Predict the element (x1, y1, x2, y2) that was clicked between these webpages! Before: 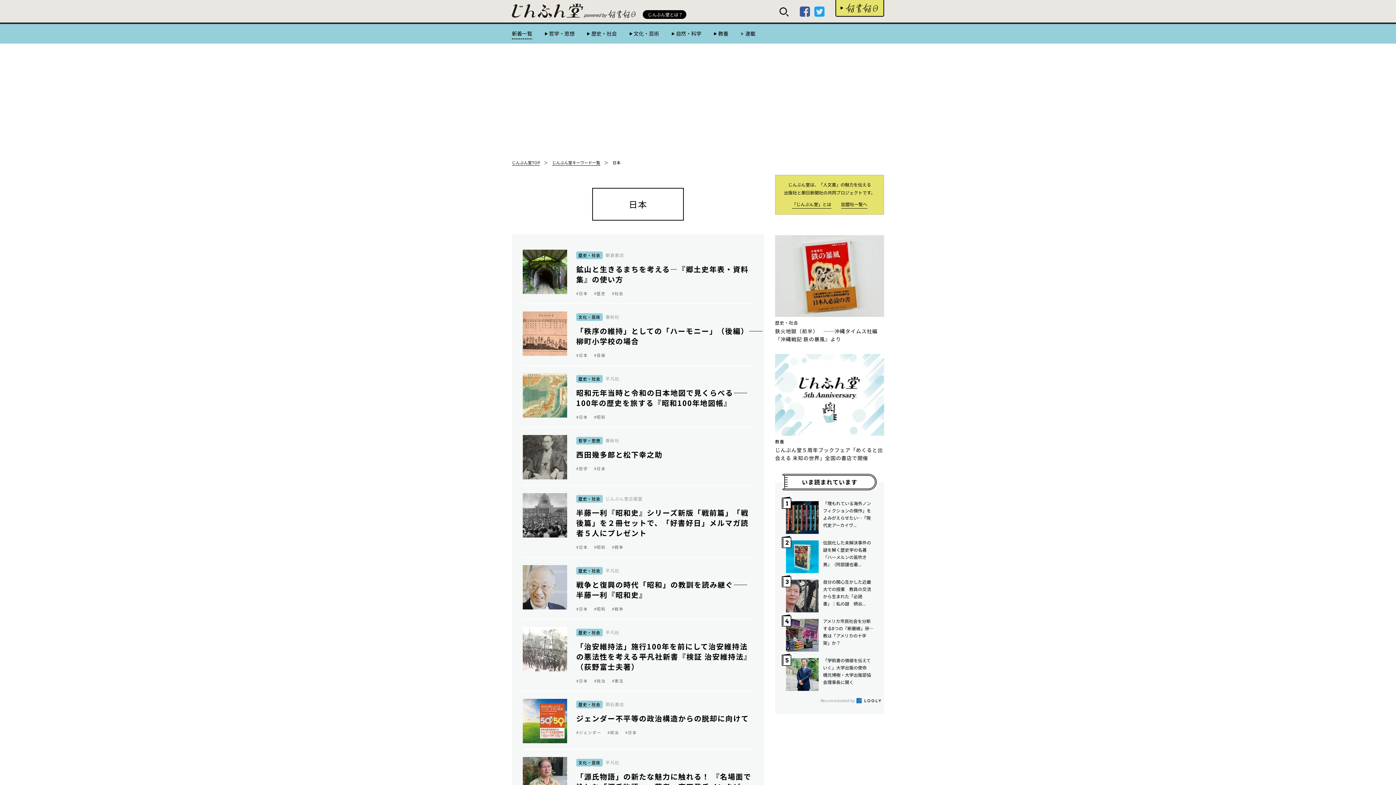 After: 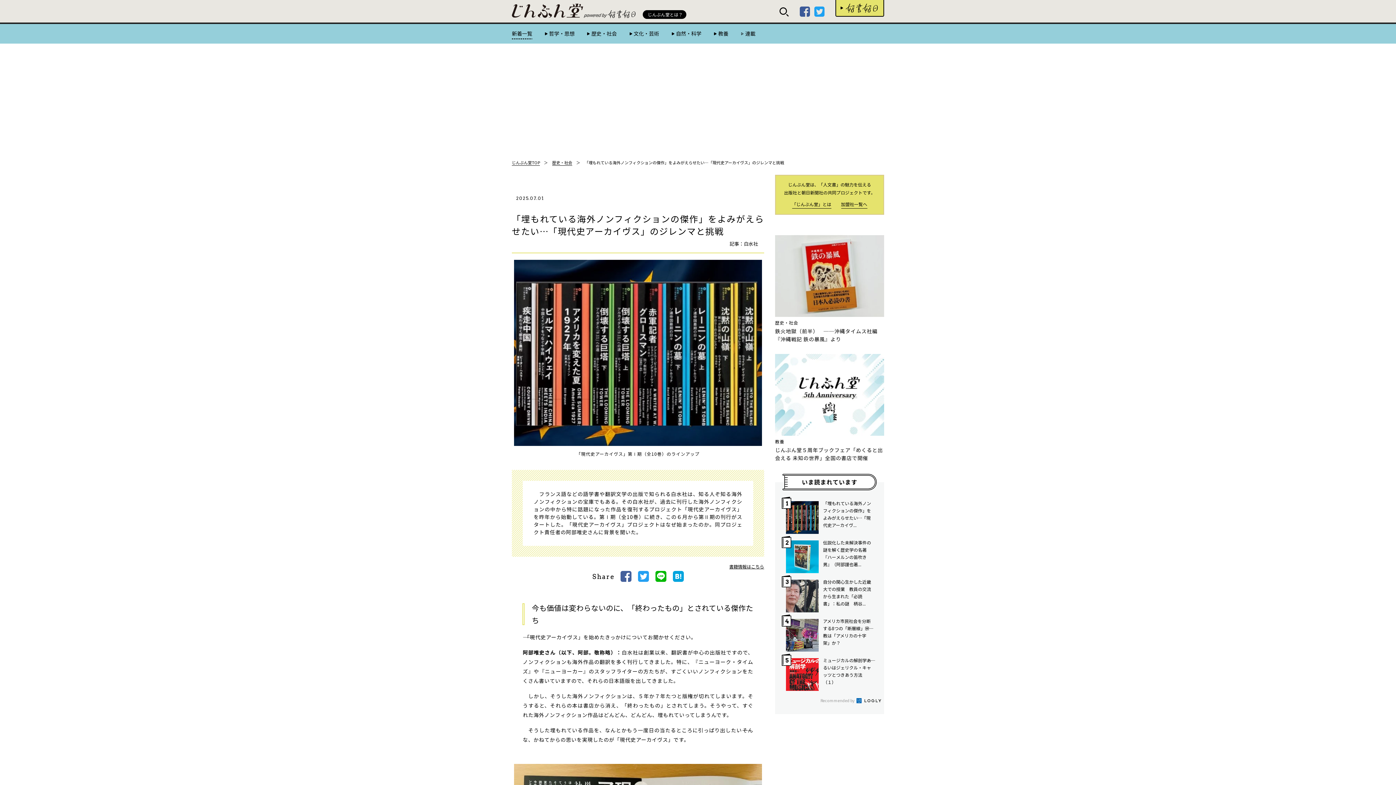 Action: bbox: (786, 501, 823, 534)